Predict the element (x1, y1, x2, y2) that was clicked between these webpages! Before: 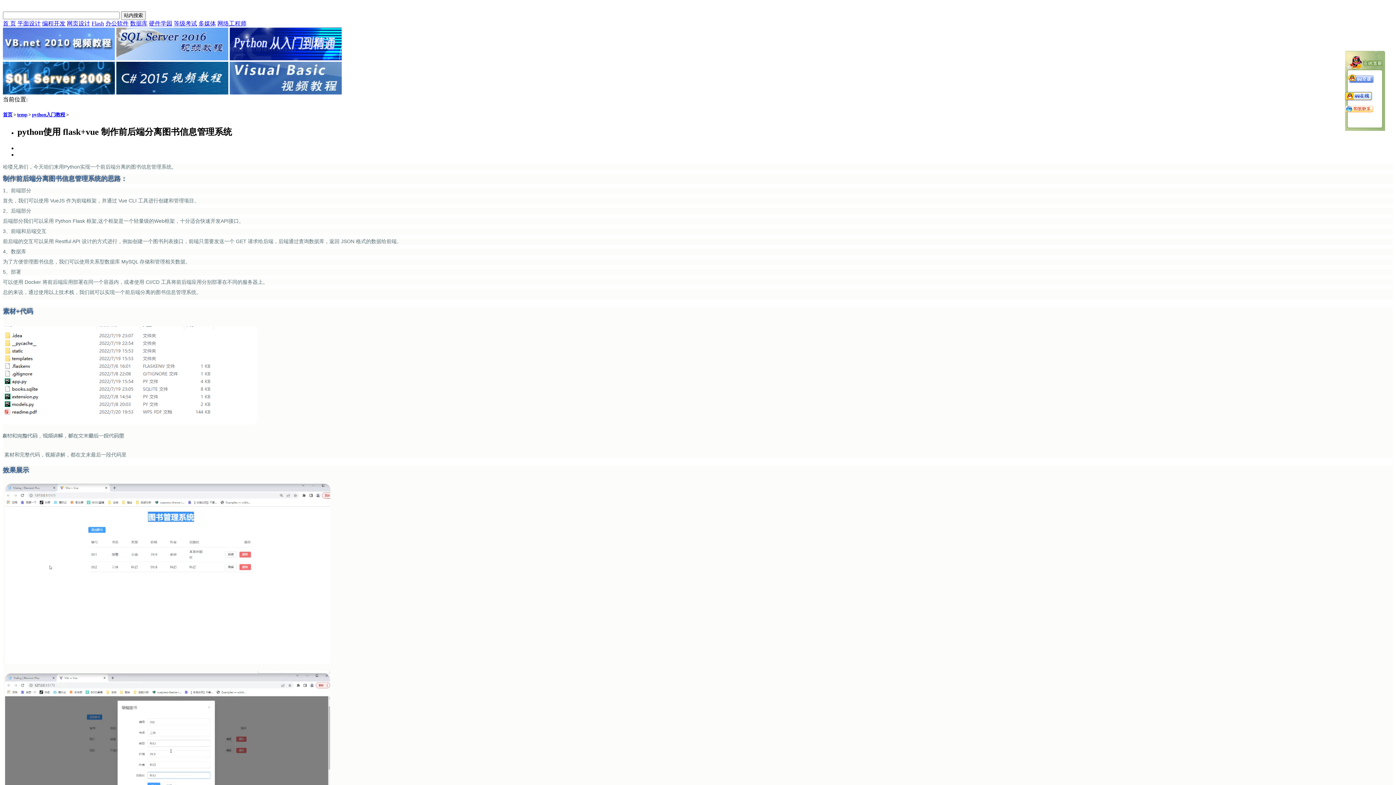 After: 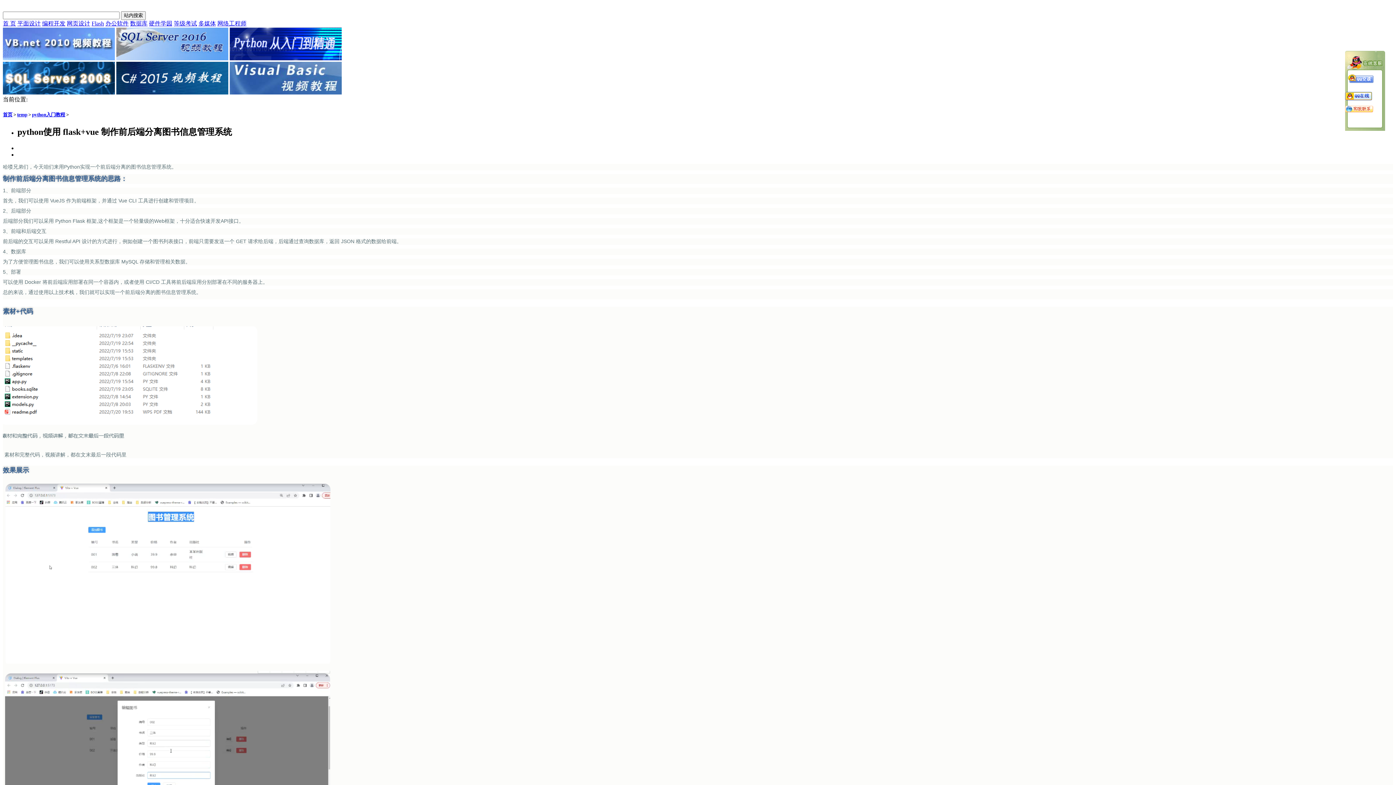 Action: bbox: (149, 20, 172, 26) label: 硬件学园